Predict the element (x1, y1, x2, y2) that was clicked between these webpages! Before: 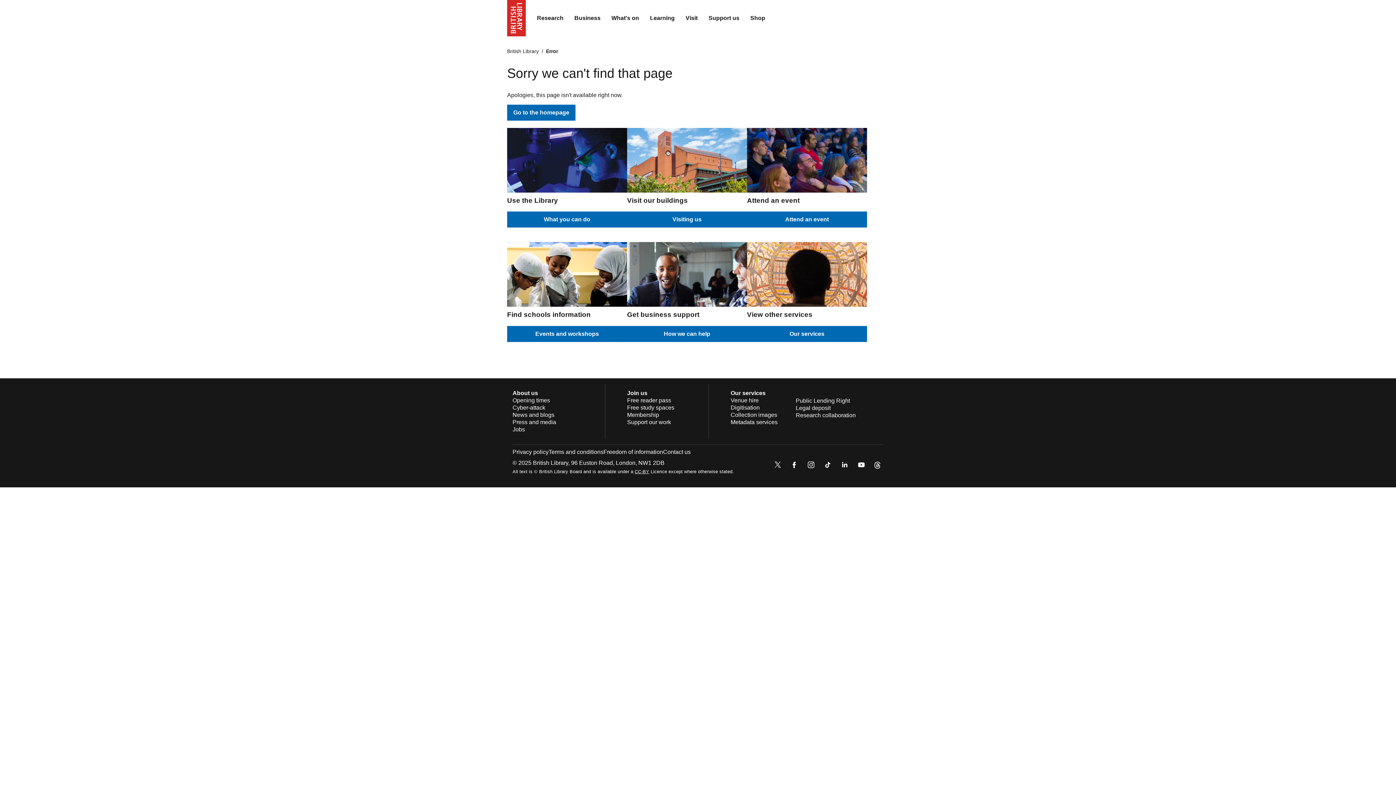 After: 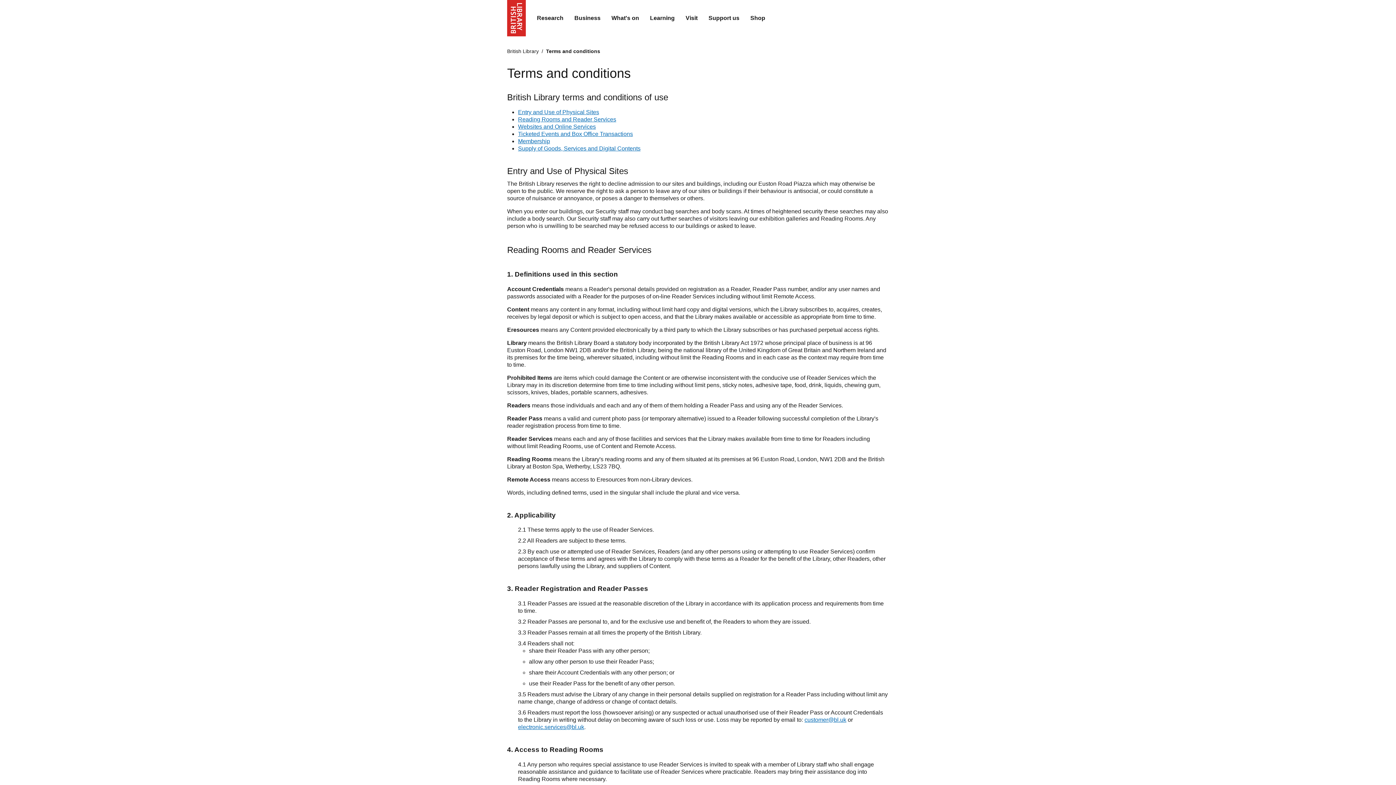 Action: bbox: (548, 449, 603, 455) label: Terms and conditions